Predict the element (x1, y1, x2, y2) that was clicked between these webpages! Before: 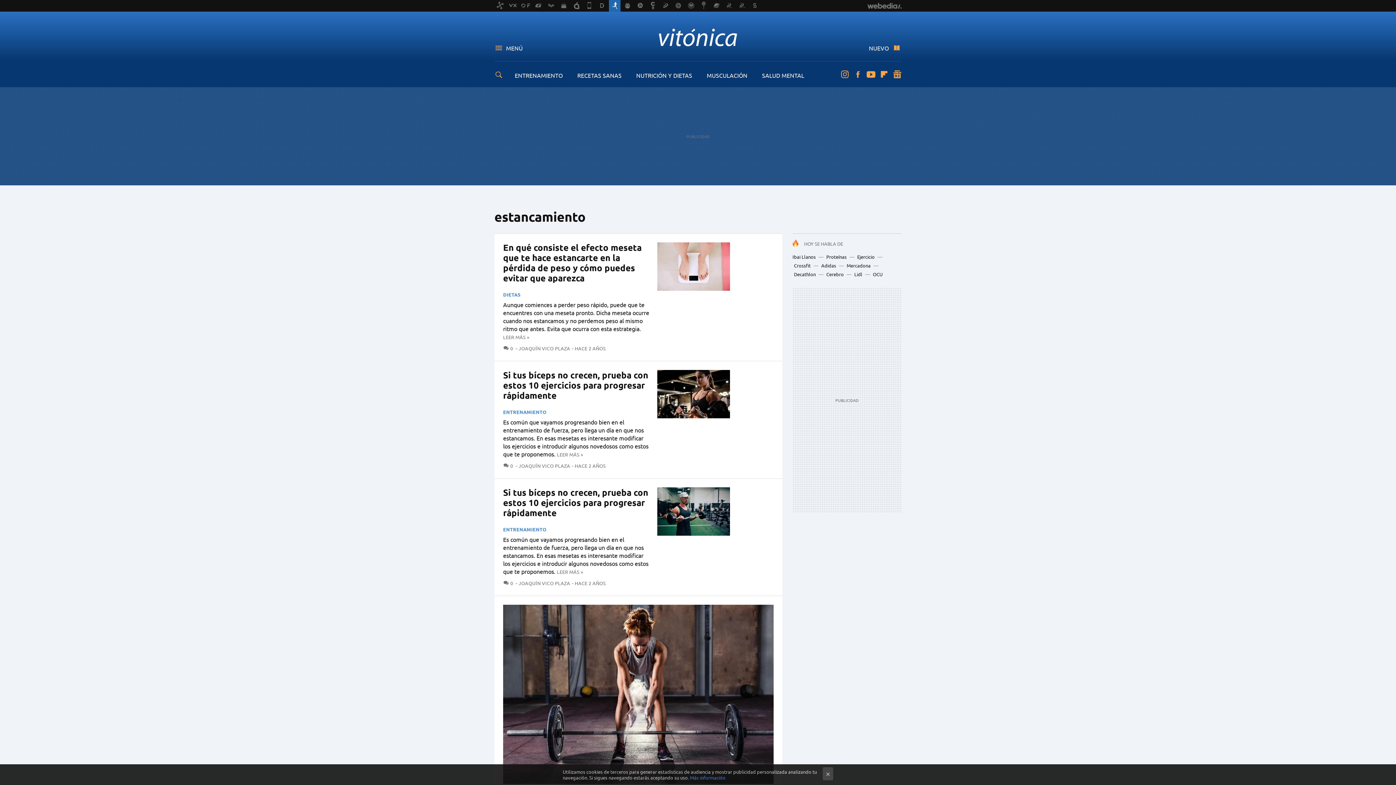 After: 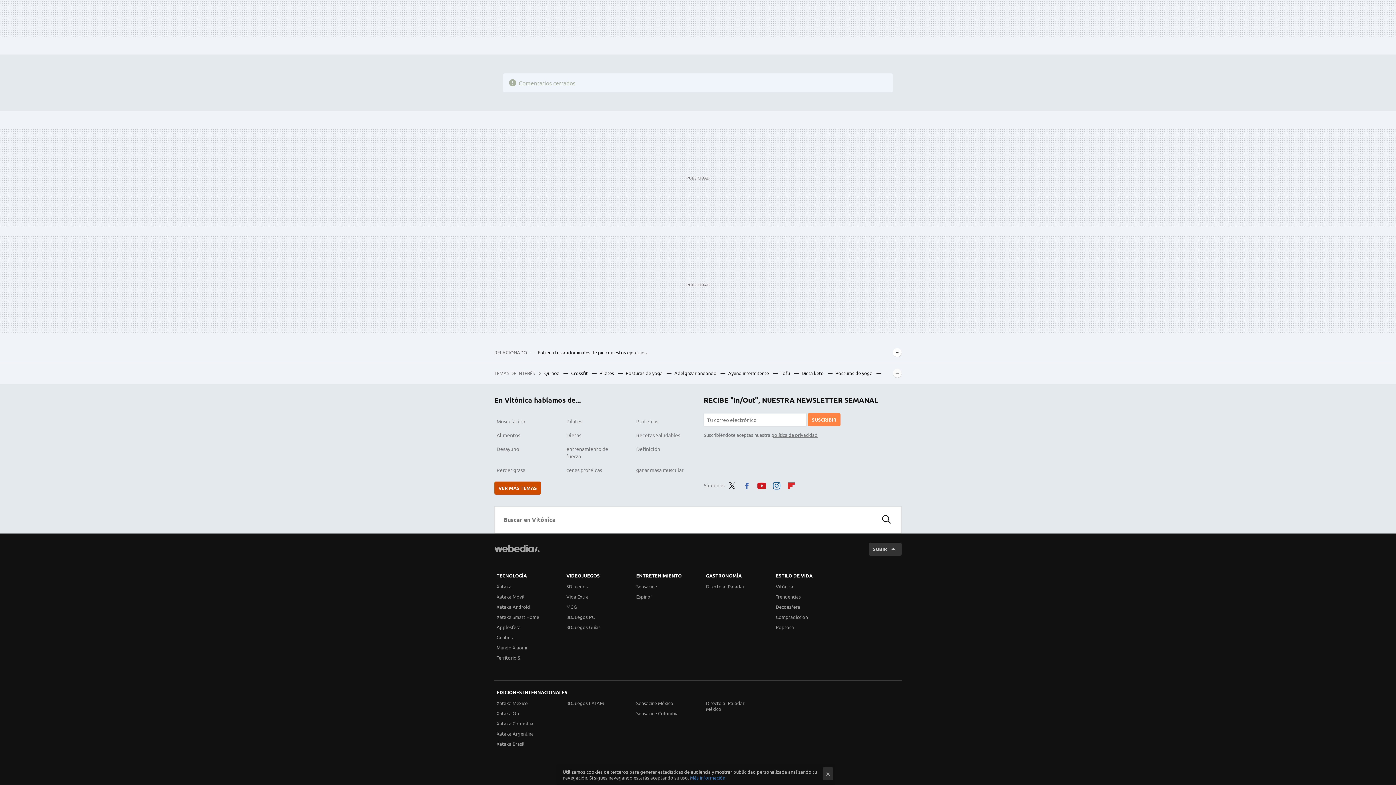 Action: label:  0 COMENTARIOS  bbox: (503, 462, 515, 469)